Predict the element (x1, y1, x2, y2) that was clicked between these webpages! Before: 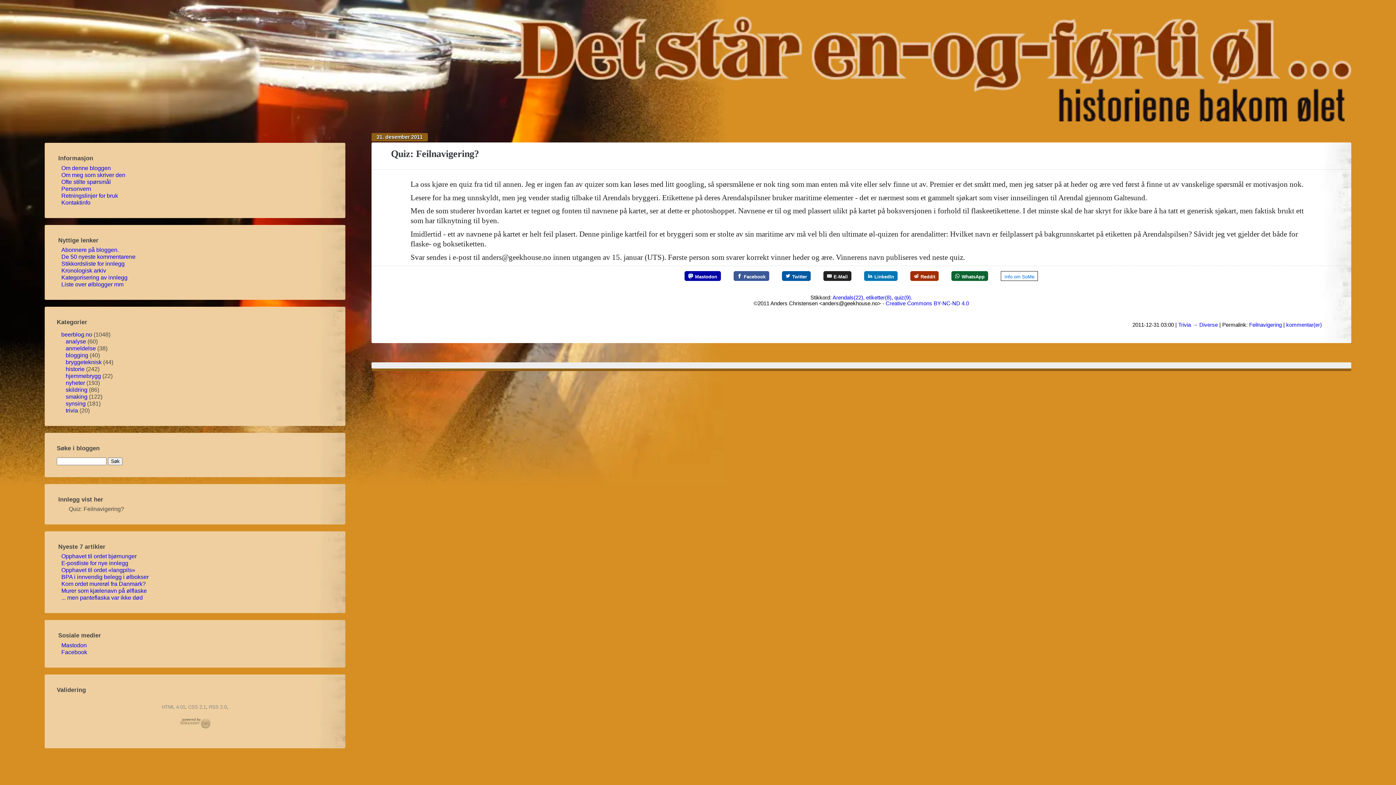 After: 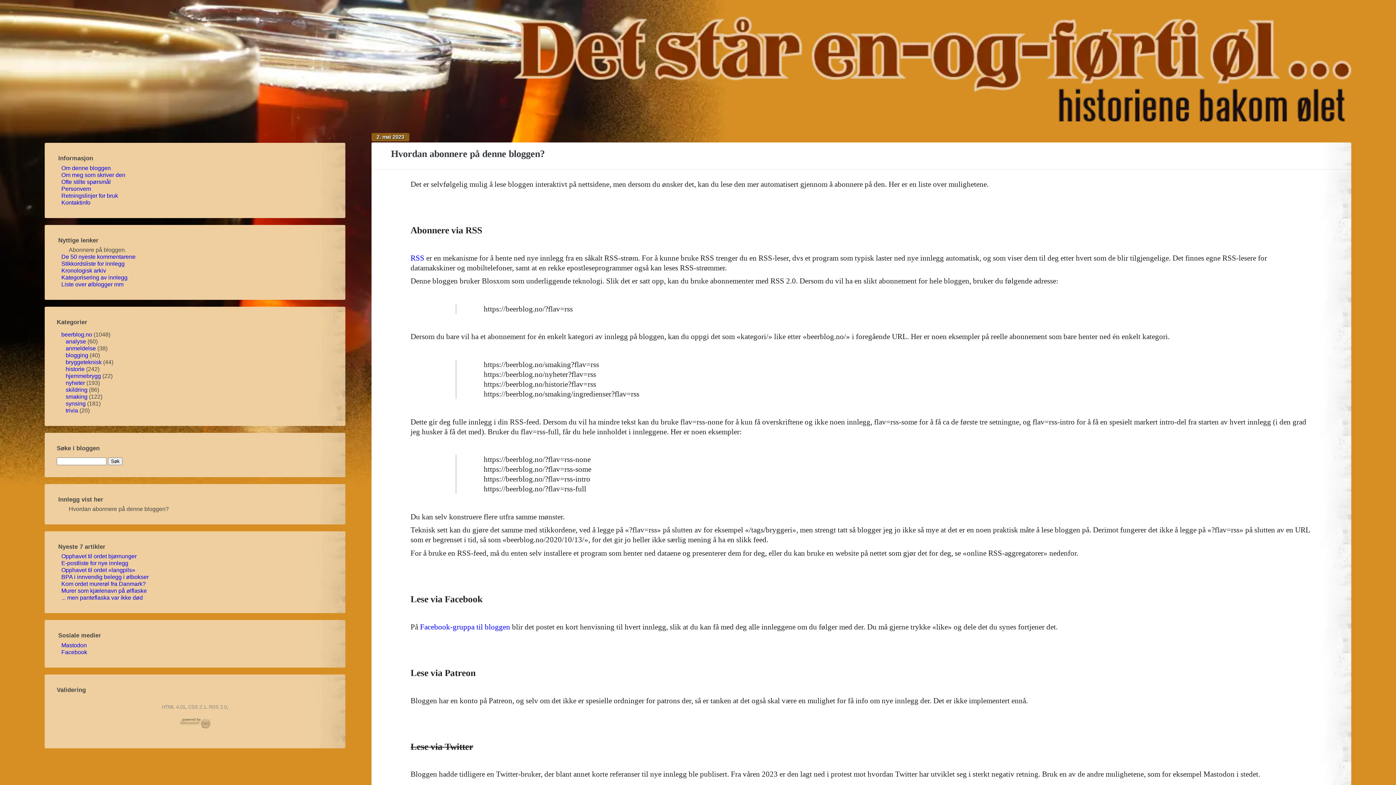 Action: bbox: (68, 246, 333, 253) label: Abonnere på bloggen.